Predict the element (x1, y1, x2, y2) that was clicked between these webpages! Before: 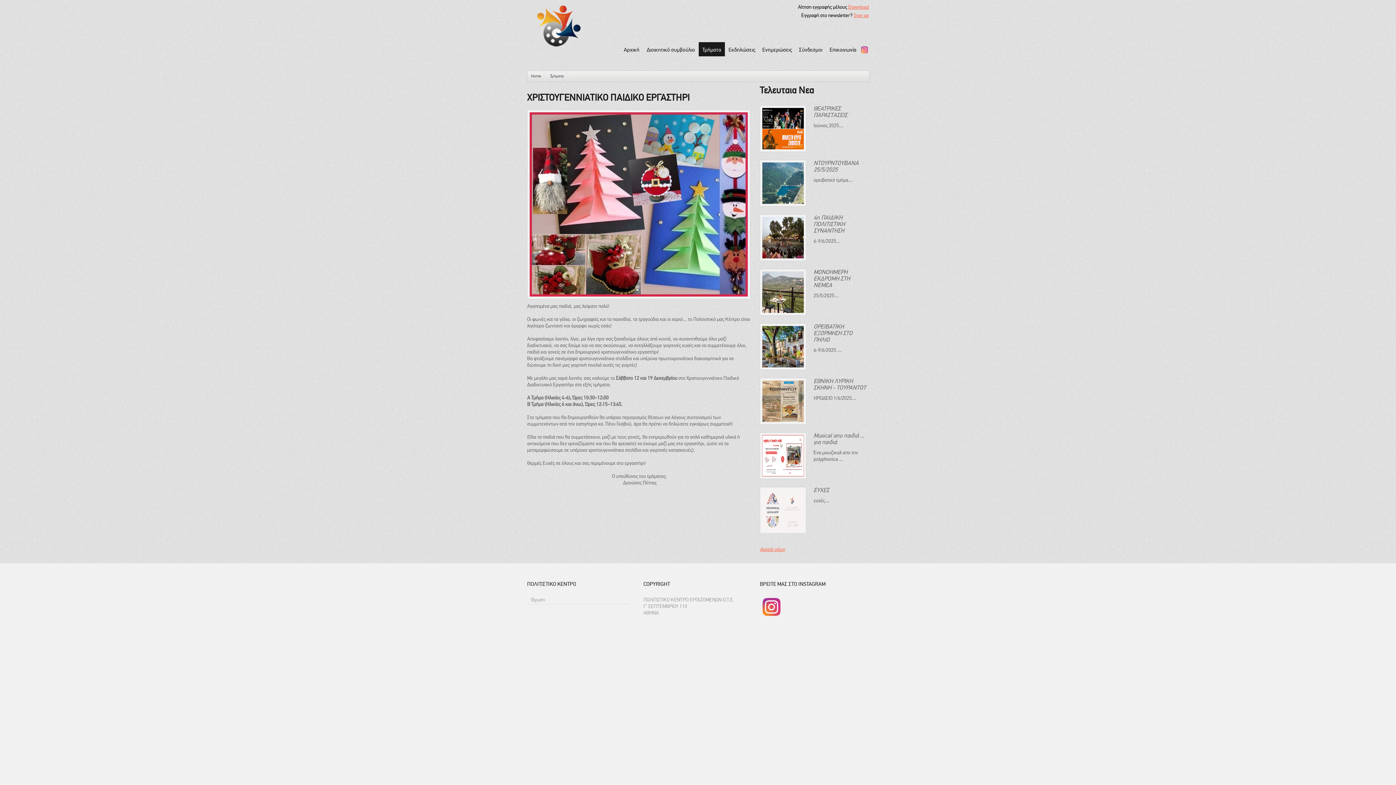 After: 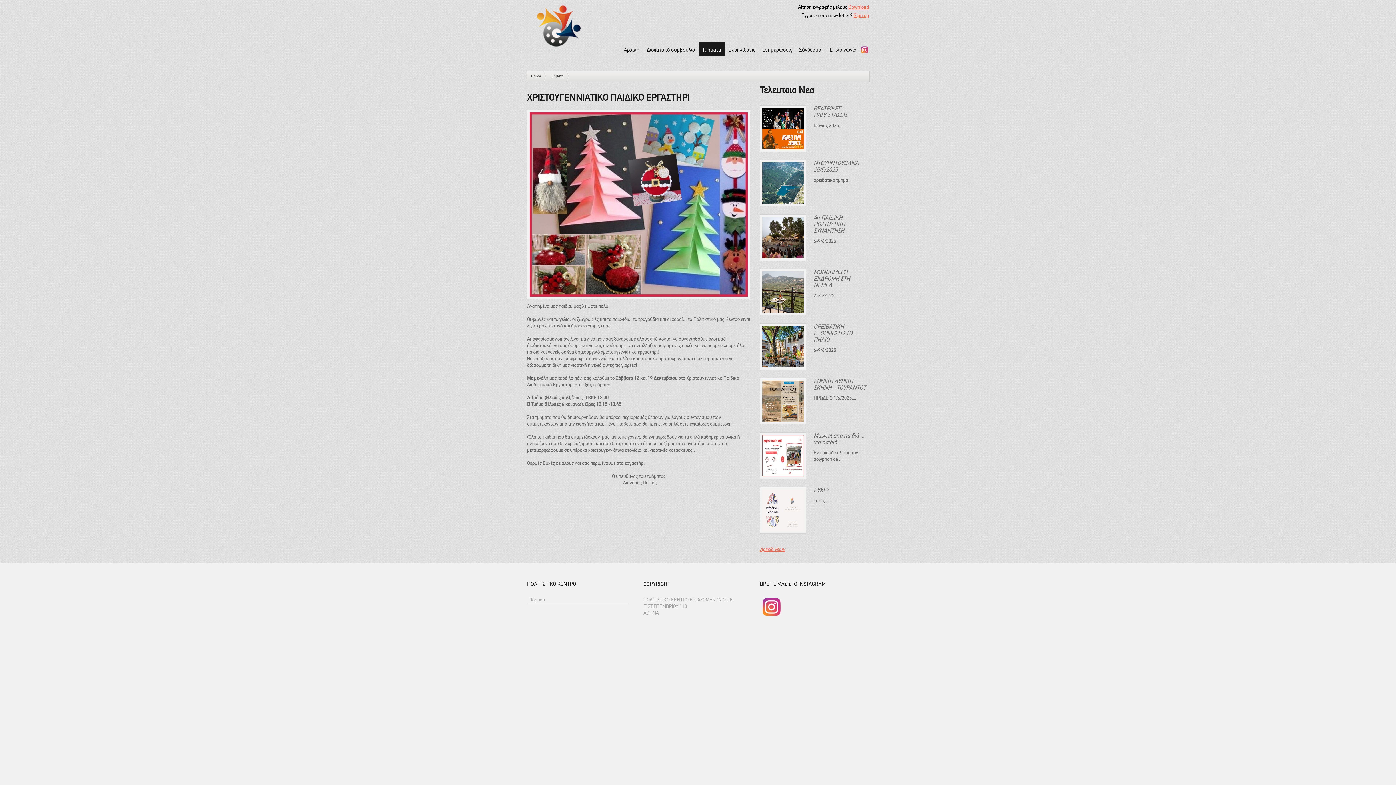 Action: bbox: (860, 42, 869, 53)